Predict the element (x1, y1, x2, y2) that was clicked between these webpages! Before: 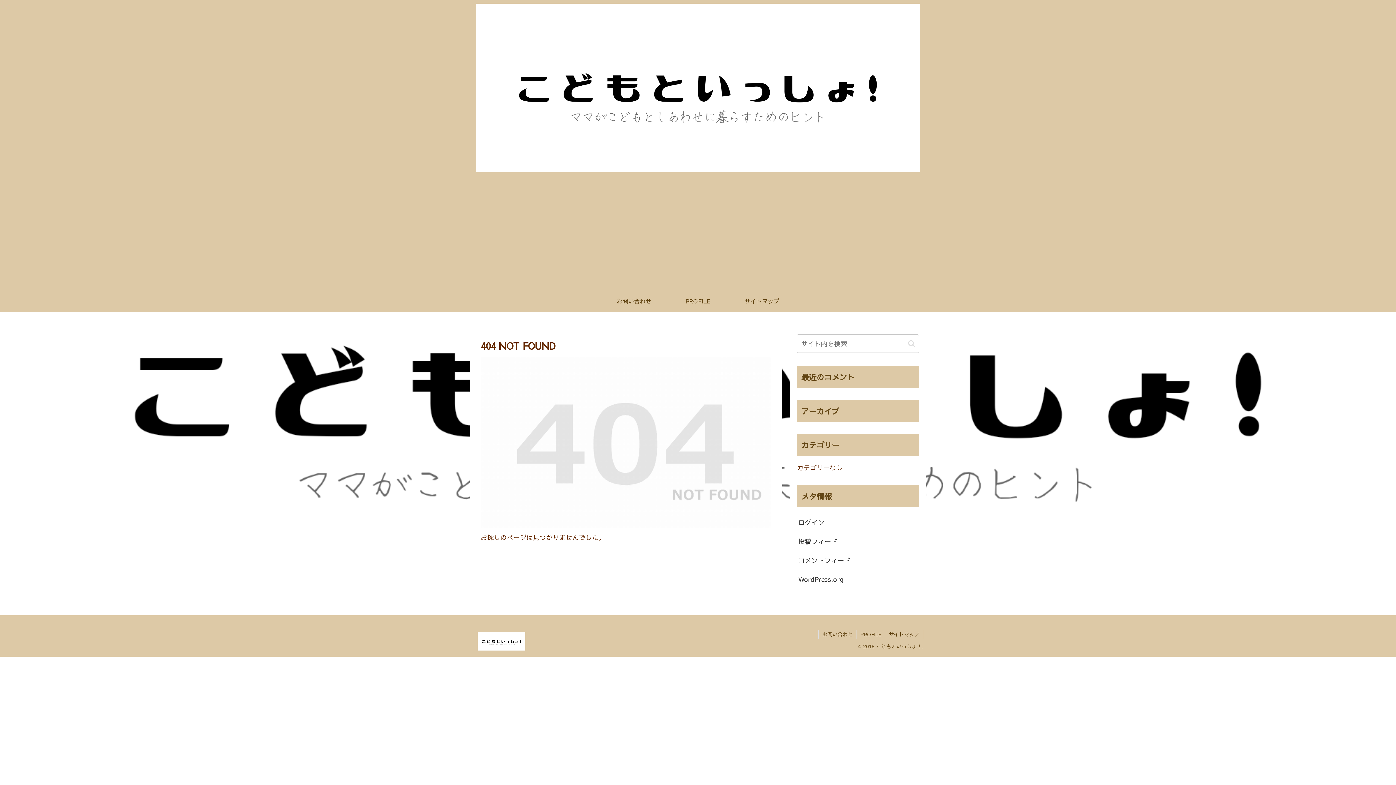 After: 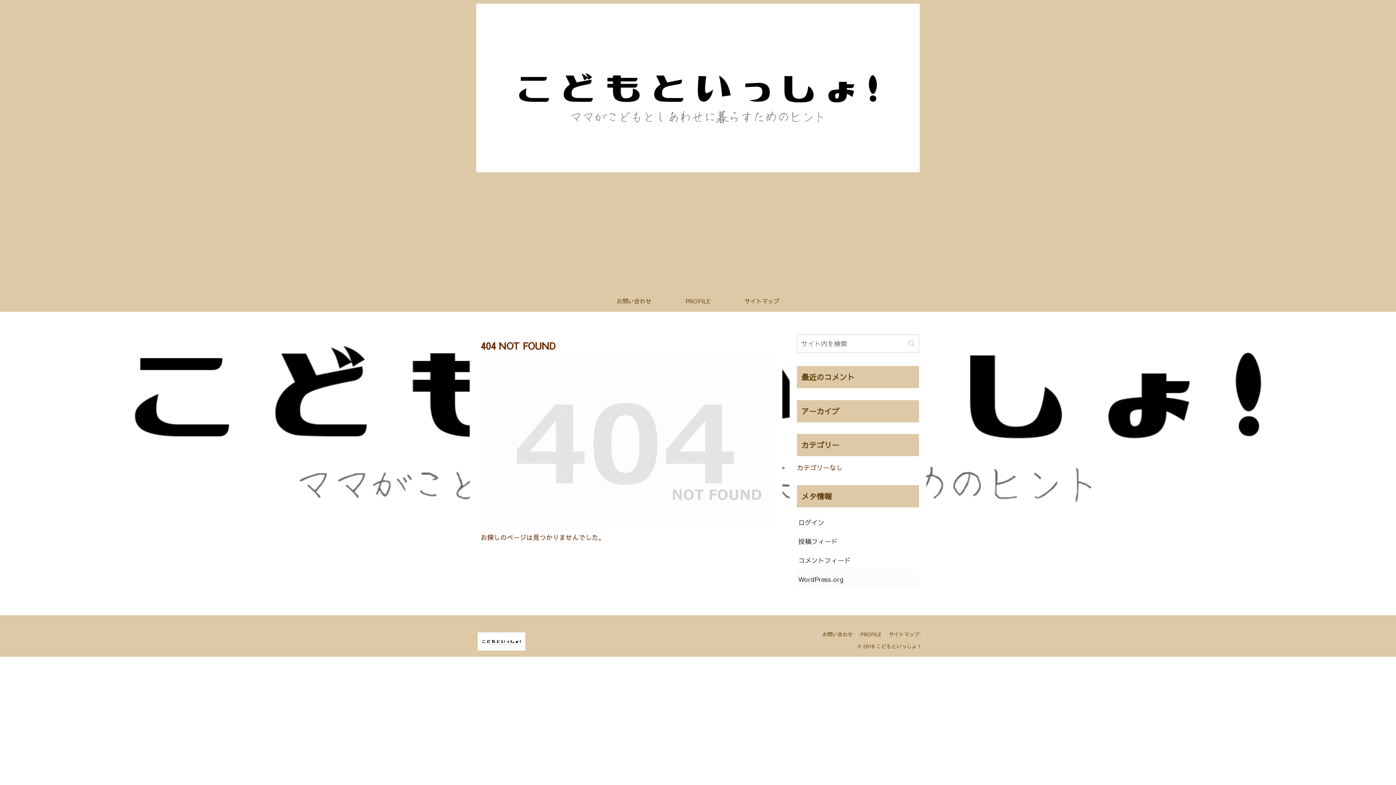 Action: label: WordPress.org bbox: (797, 570, 919, 589)